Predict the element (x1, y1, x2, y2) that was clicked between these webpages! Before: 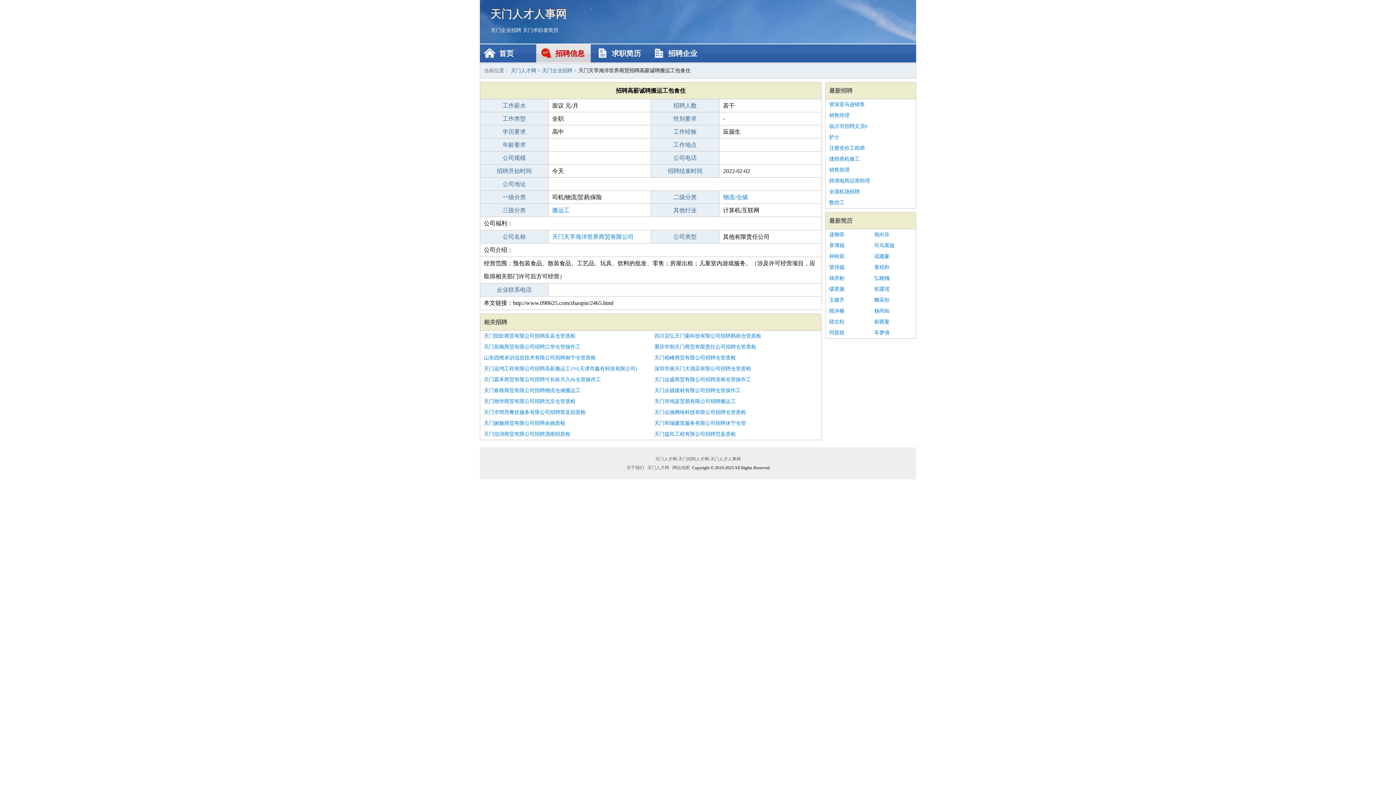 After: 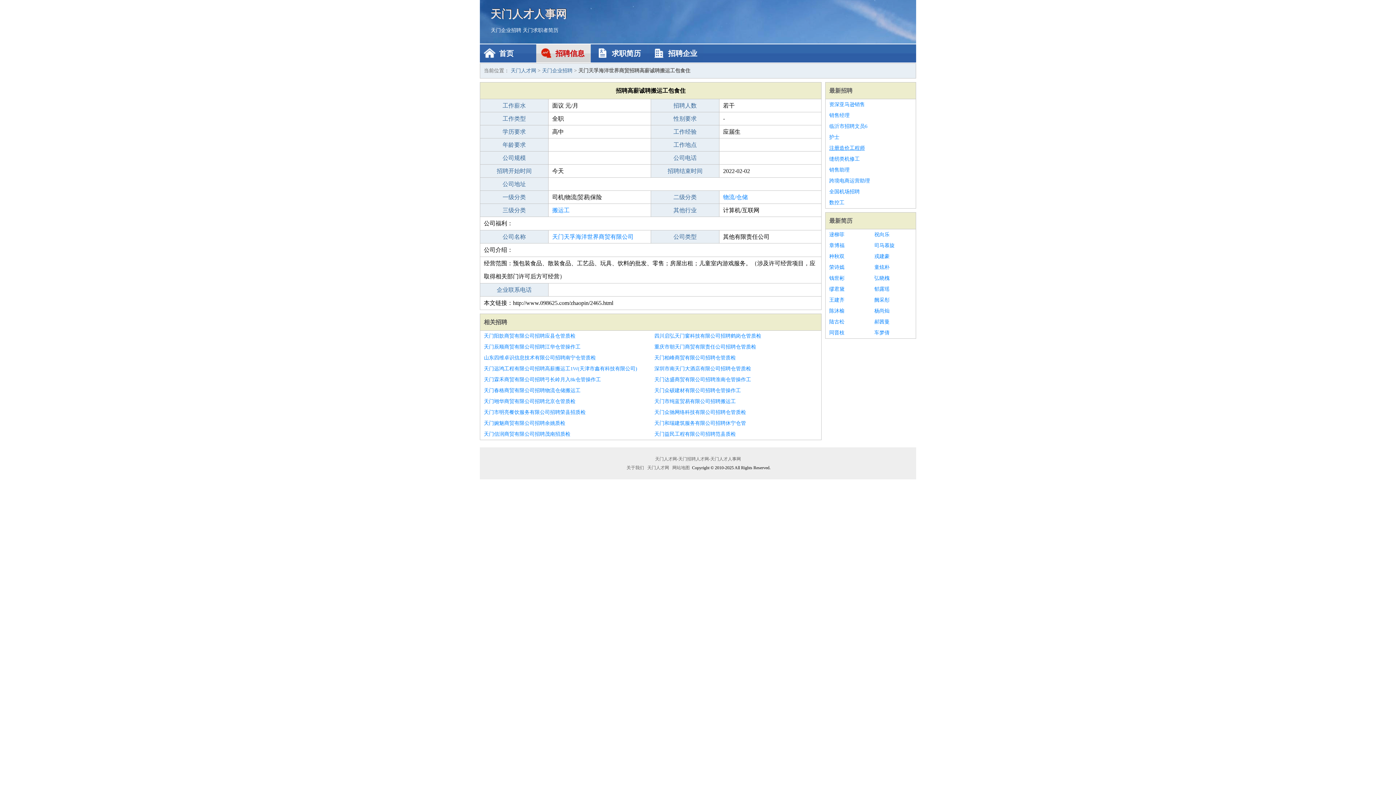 Action: bbox: (829, 142, 912, 153) label: 注册造价工程师